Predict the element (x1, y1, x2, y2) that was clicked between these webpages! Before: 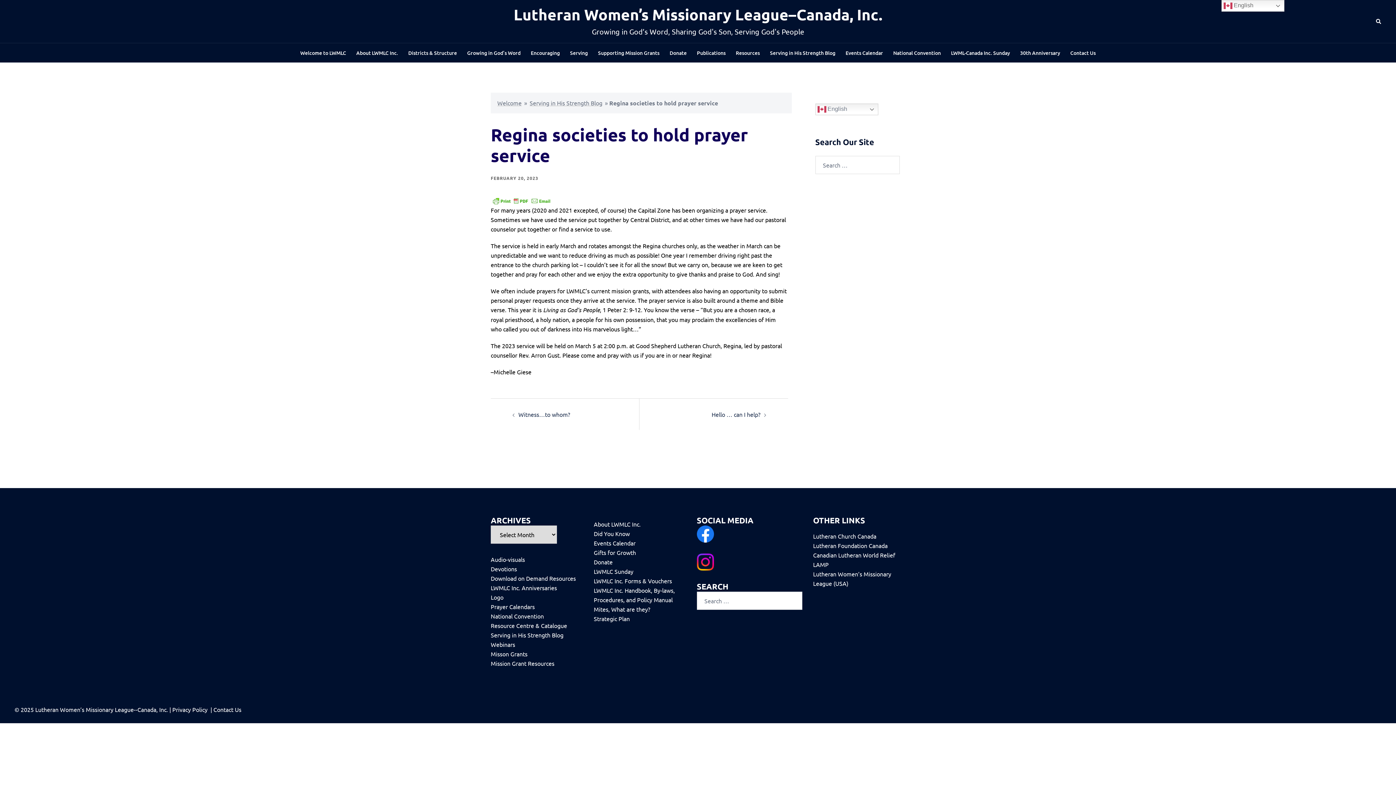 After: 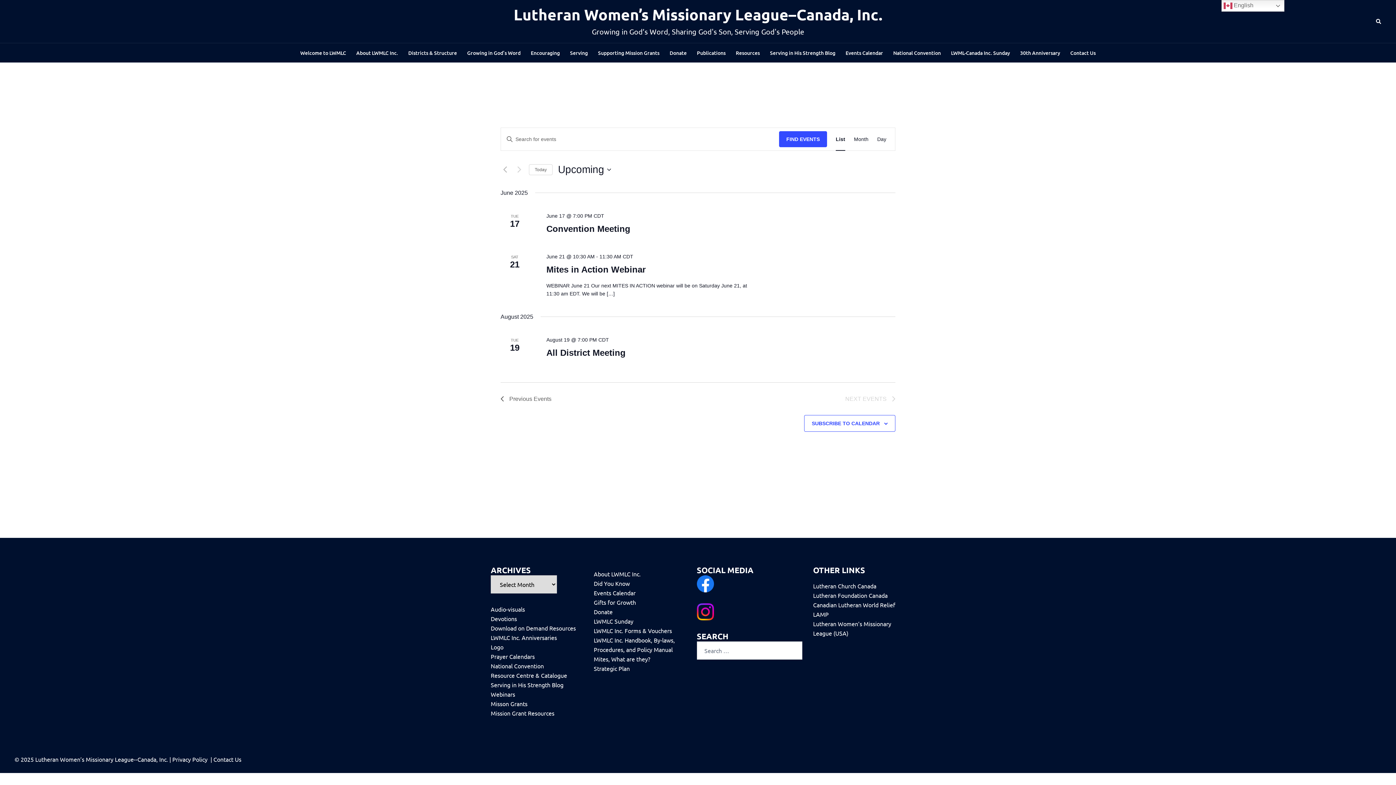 Action: label: Events Calendar bbox: (845, 48, 883, 57)